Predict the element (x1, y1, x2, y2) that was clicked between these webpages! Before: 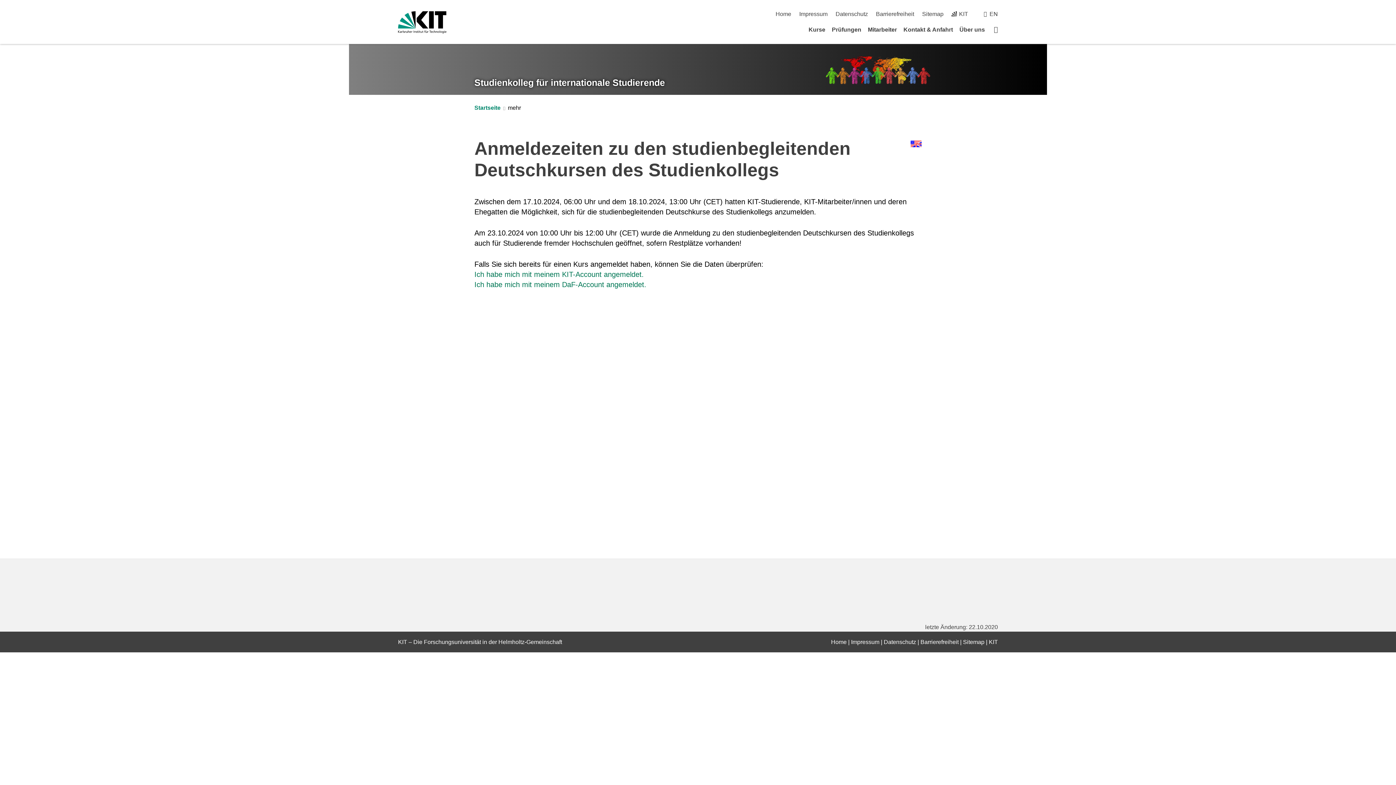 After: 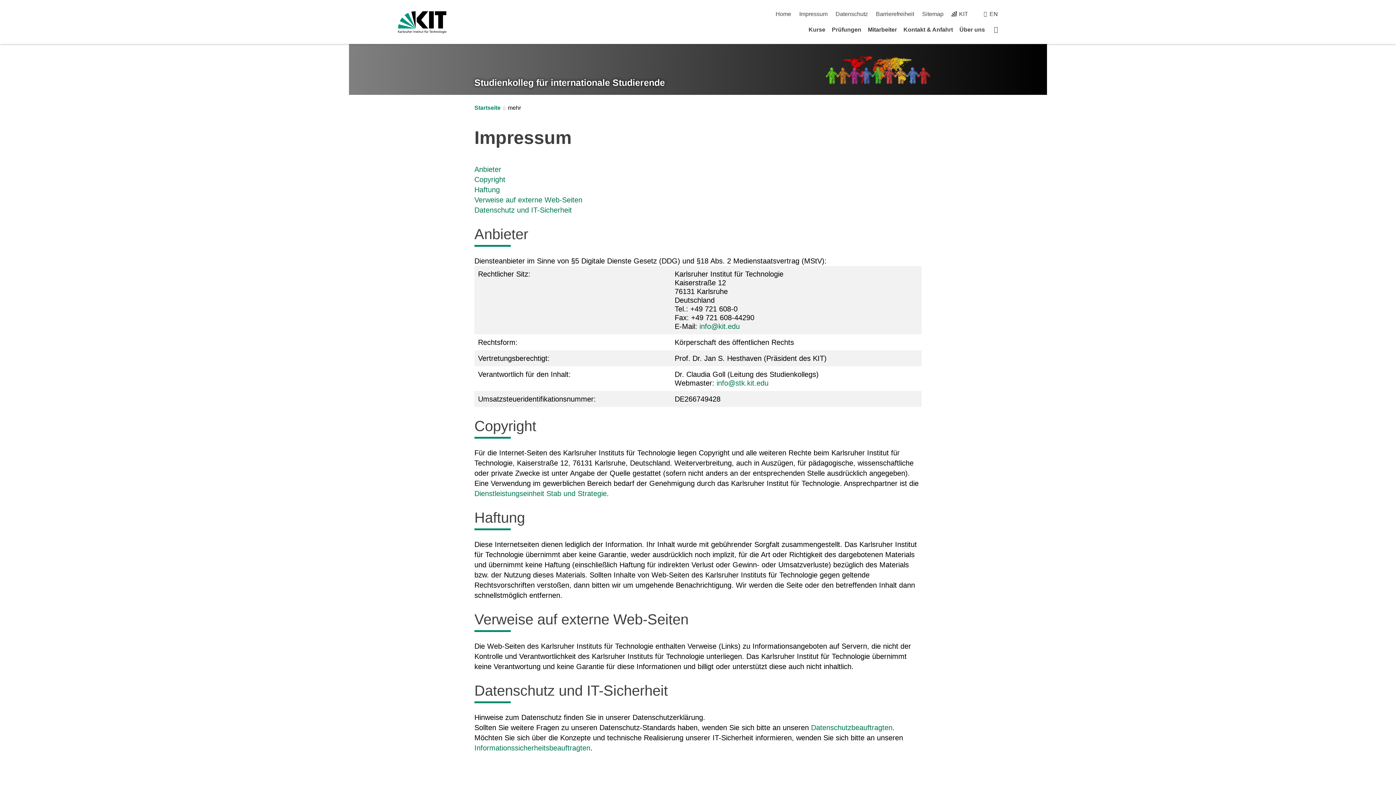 Action: label: Impressum bbox: (851, 639, 879, 645)